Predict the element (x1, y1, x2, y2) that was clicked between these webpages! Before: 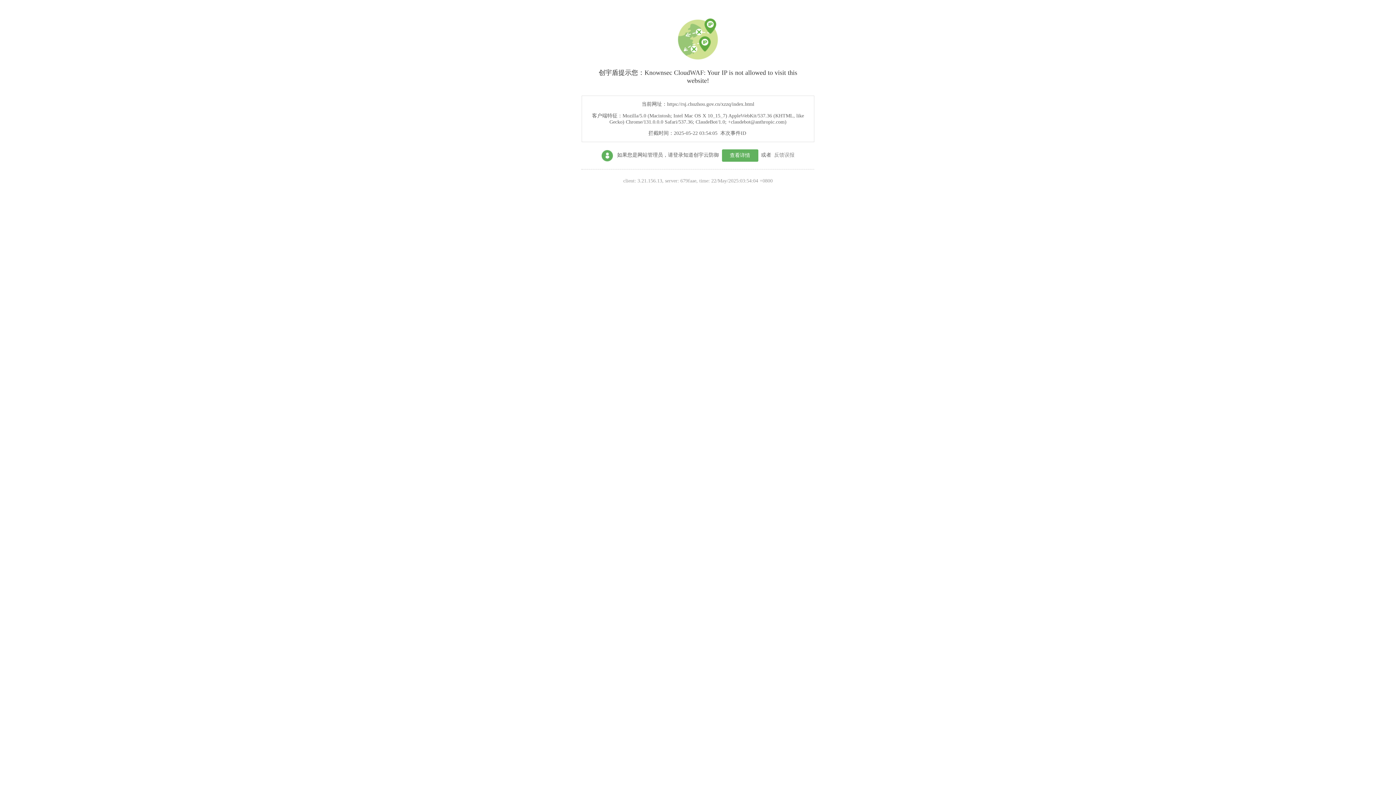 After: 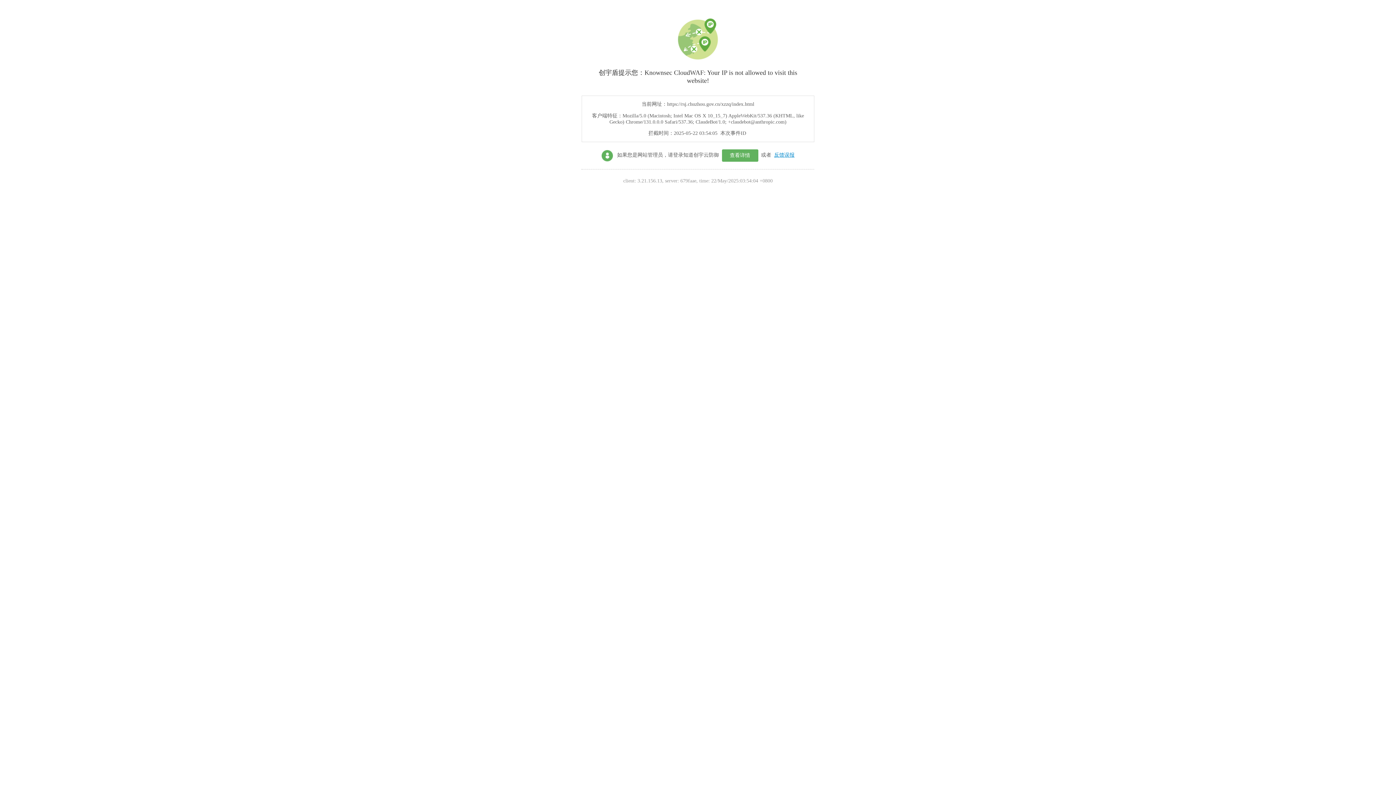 Action: label: 反馈误报 bbox: (774, 152, 794, 157)